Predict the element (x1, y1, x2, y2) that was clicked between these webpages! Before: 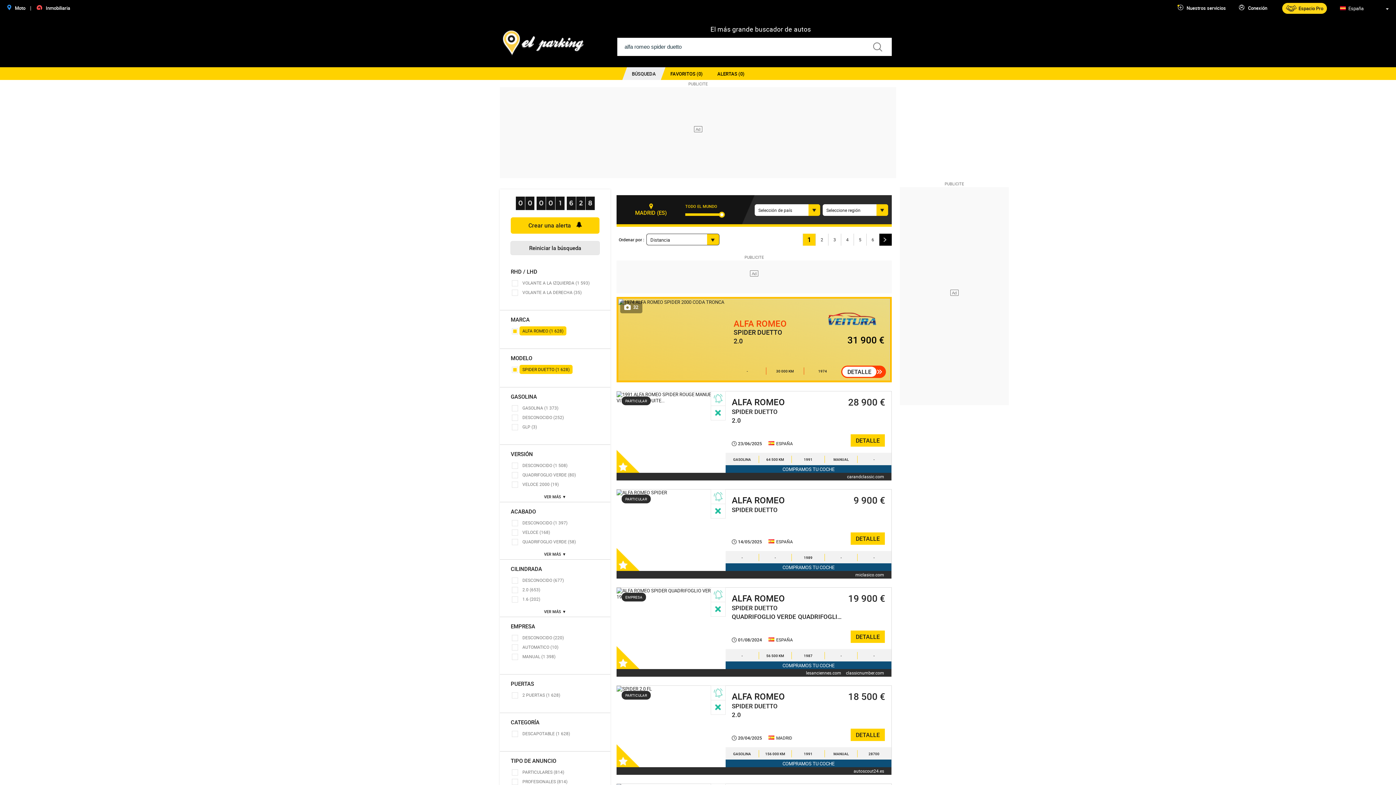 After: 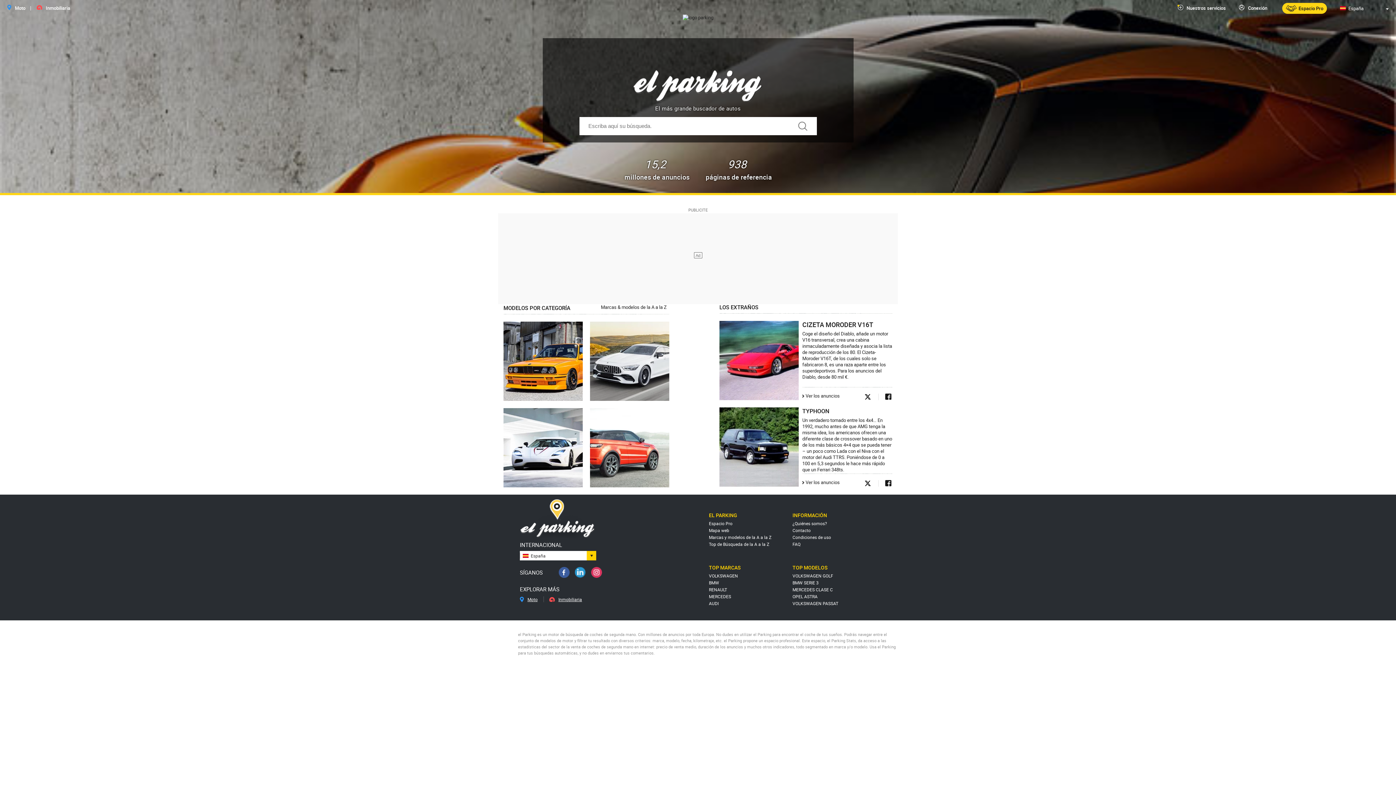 Action: bbox: (502, 30, 585, 56) label: elparking